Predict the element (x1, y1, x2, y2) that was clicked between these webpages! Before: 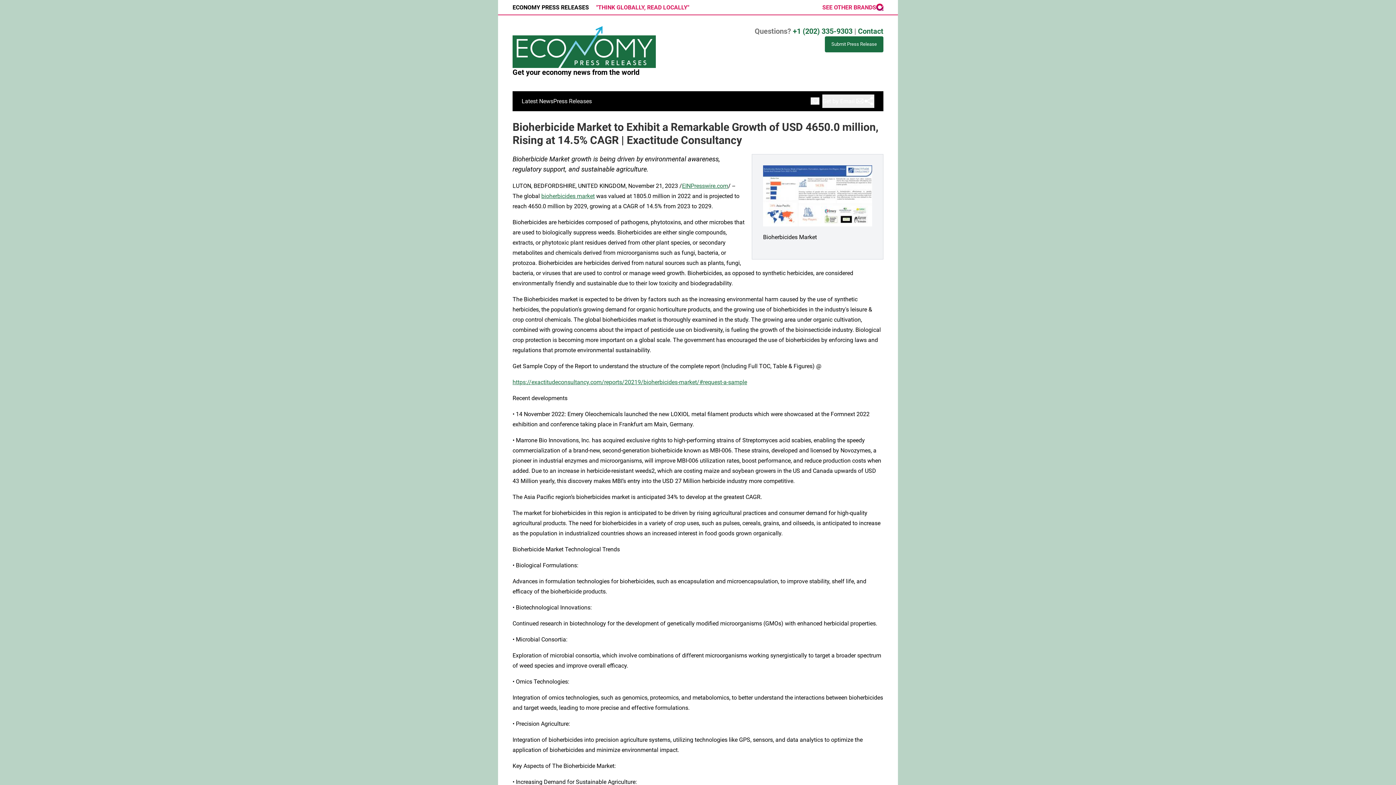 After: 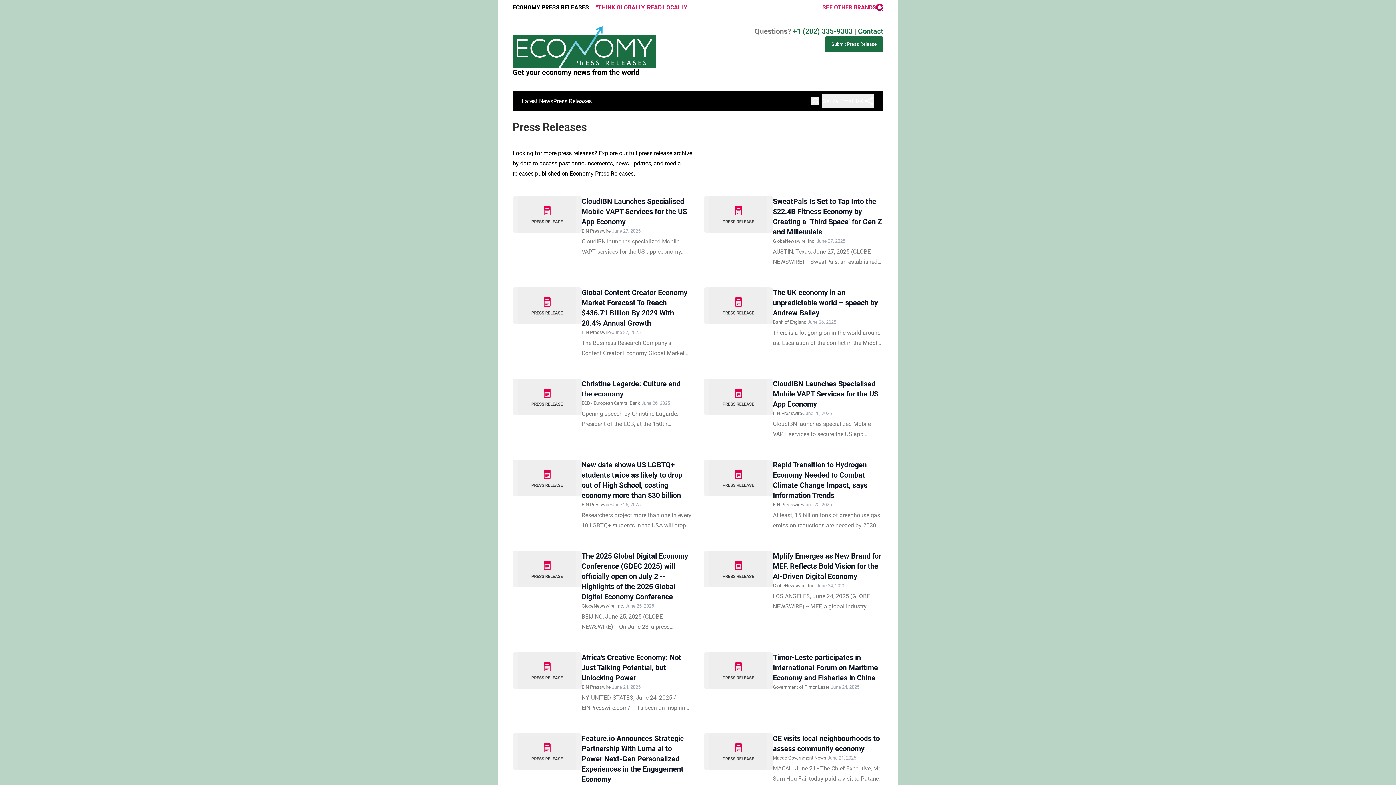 Action: bbox: (553, 97, 592, 104) label: Press Releases